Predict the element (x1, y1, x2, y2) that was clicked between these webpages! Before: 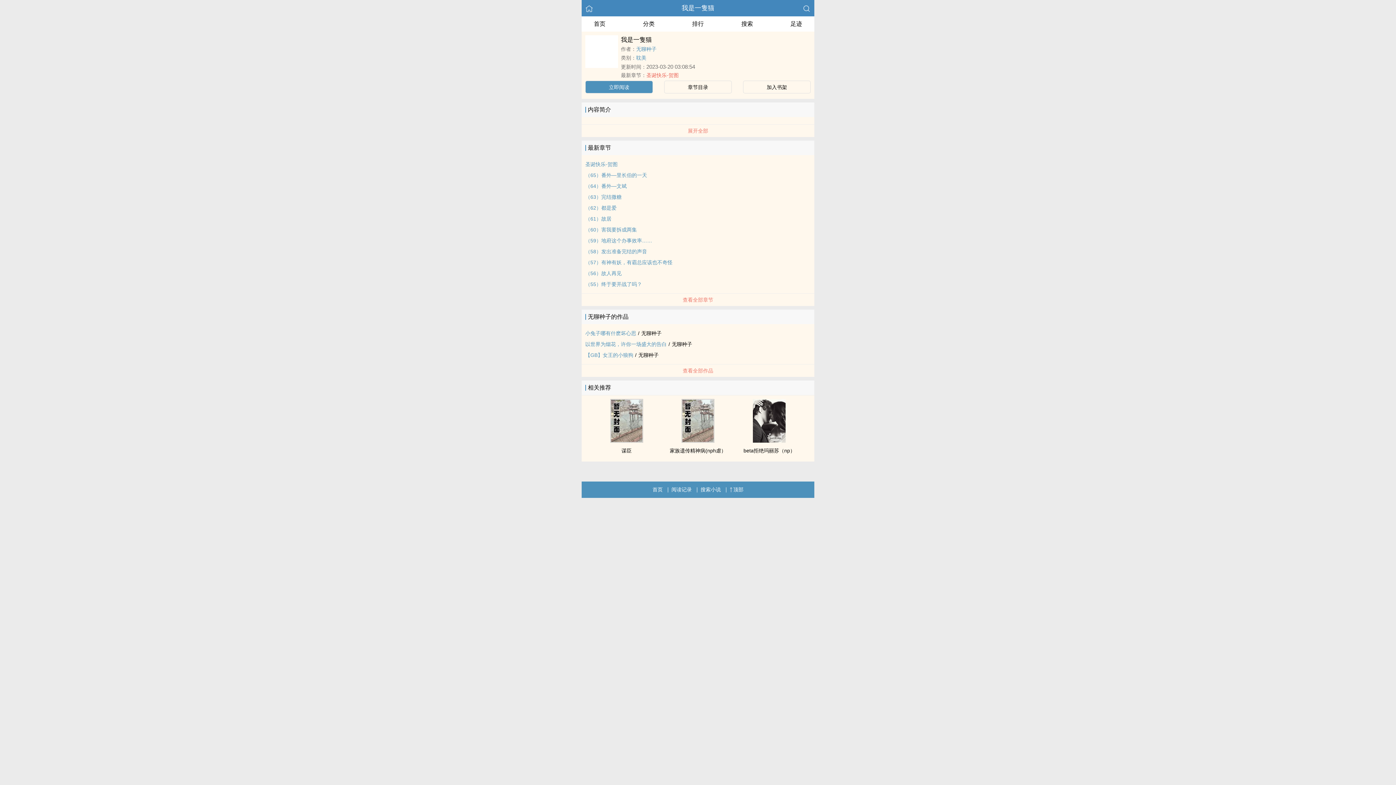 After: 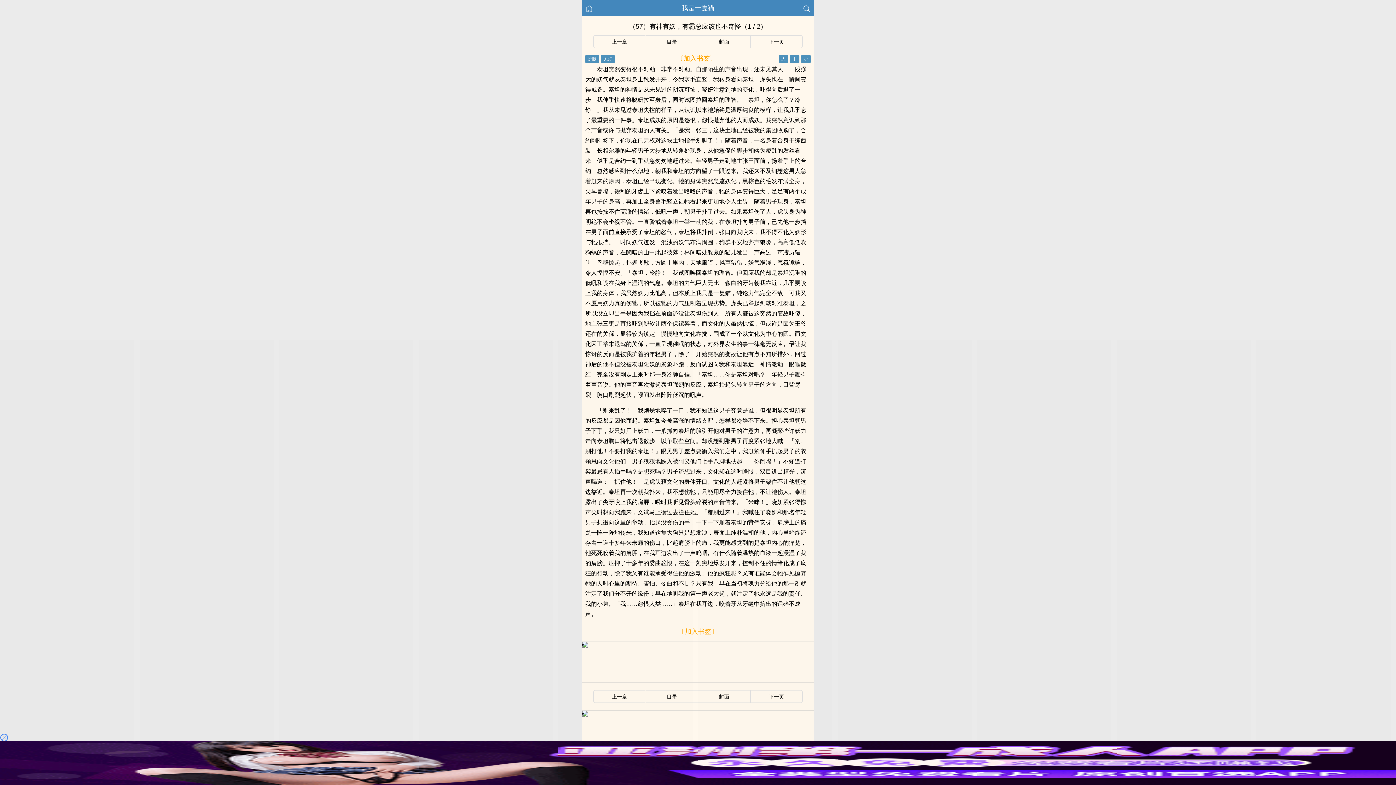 Action: label: （57）有神有妖，有霸总应该也不奇怪 bbox: (585, 259, 672, 265)